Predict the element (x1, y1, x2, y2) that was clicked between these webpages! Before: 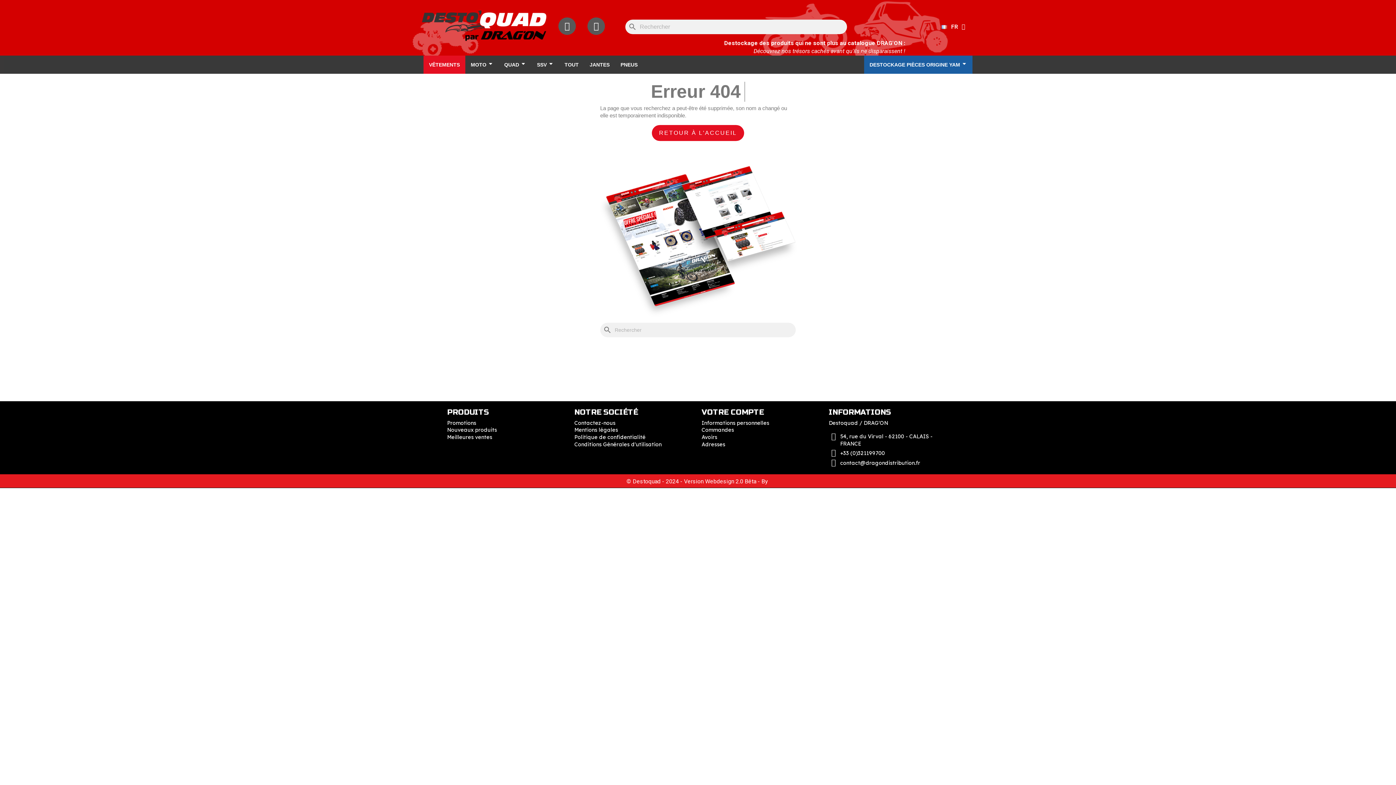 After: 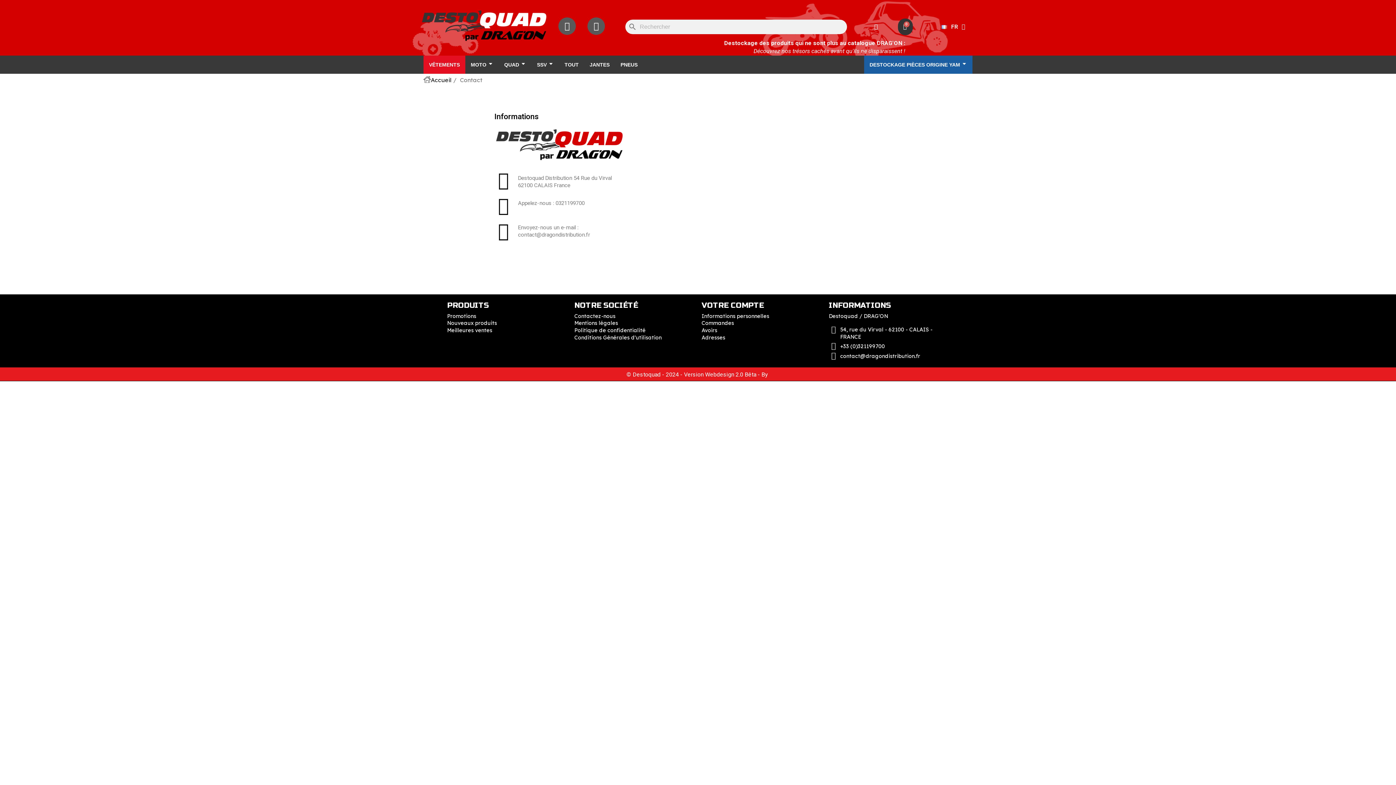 Action: label: Contactez-nous bbox: (574, 420, 615, 426)